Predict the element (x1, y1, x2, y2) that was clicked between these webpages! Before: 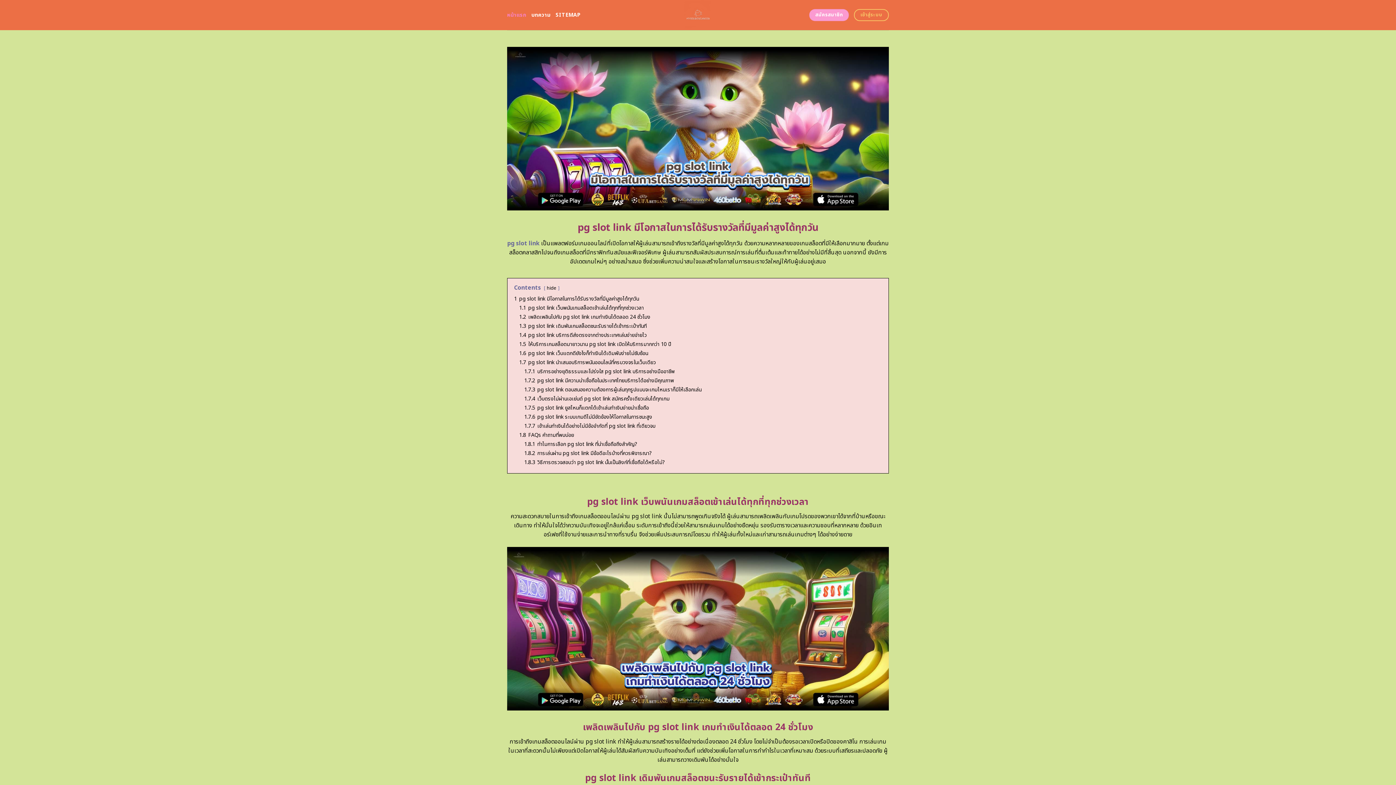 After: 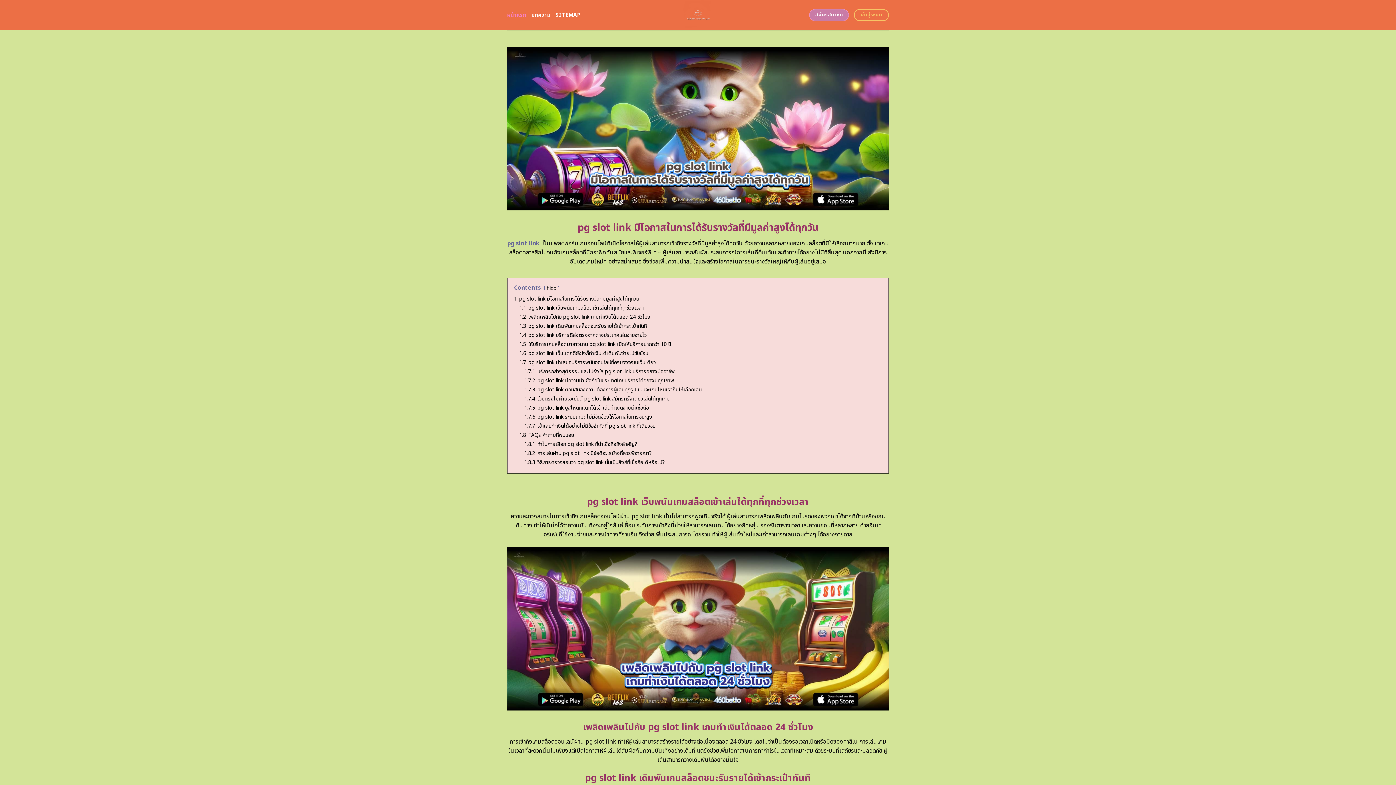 Action: bbox: (809, 9, 849, 21) label: สมัครสมาชิก